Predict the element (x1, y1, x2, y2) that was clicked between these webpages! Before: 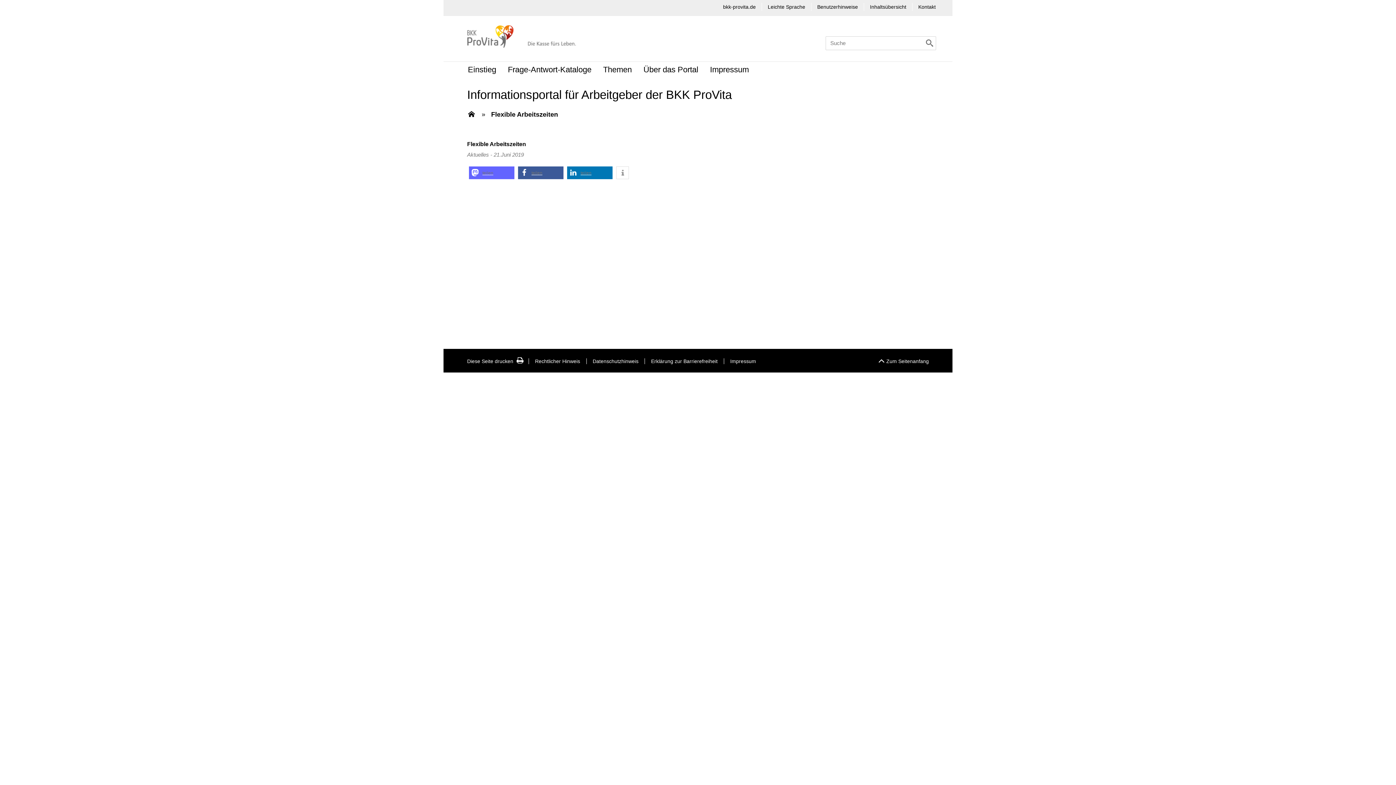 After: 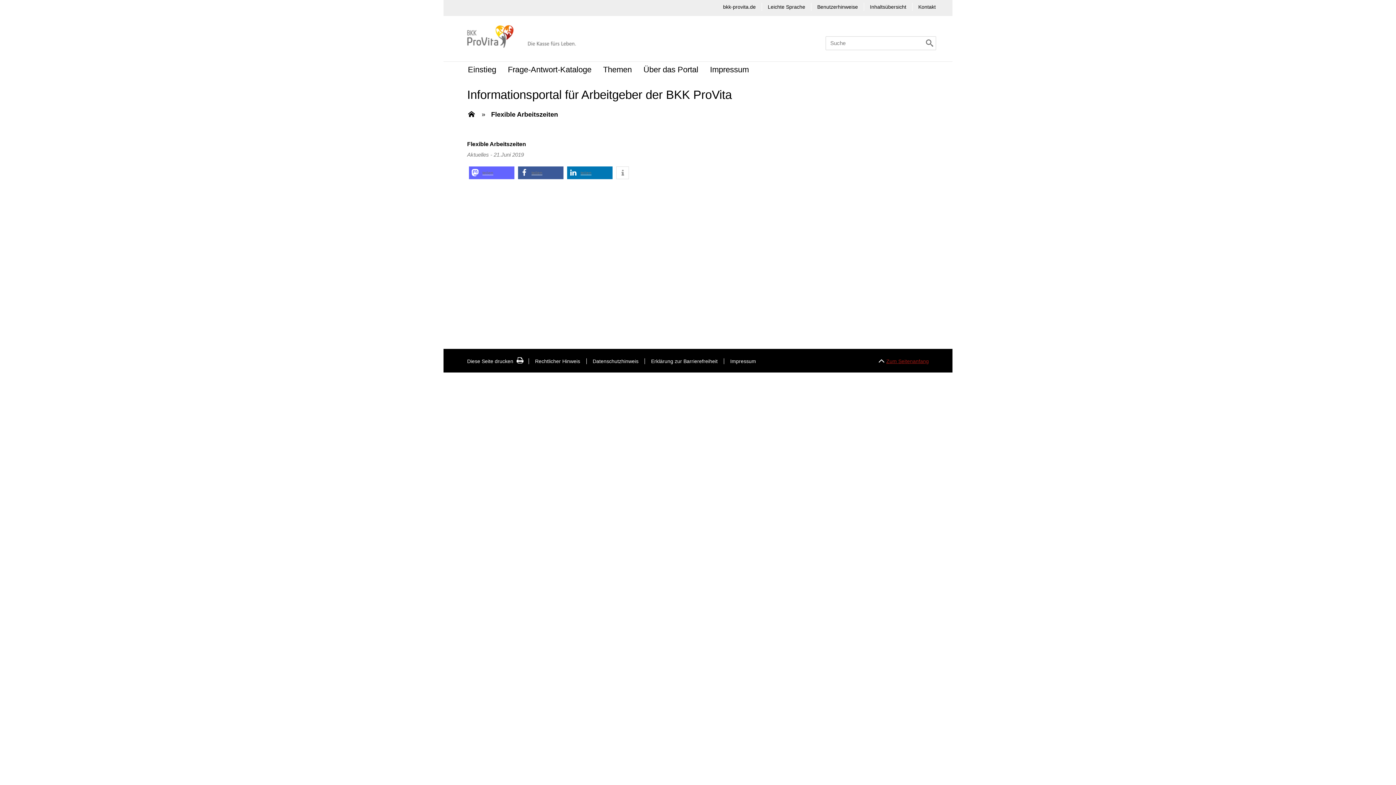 Action: bbox: (876, 350, 929, 365) label: Zum Seitenanfang